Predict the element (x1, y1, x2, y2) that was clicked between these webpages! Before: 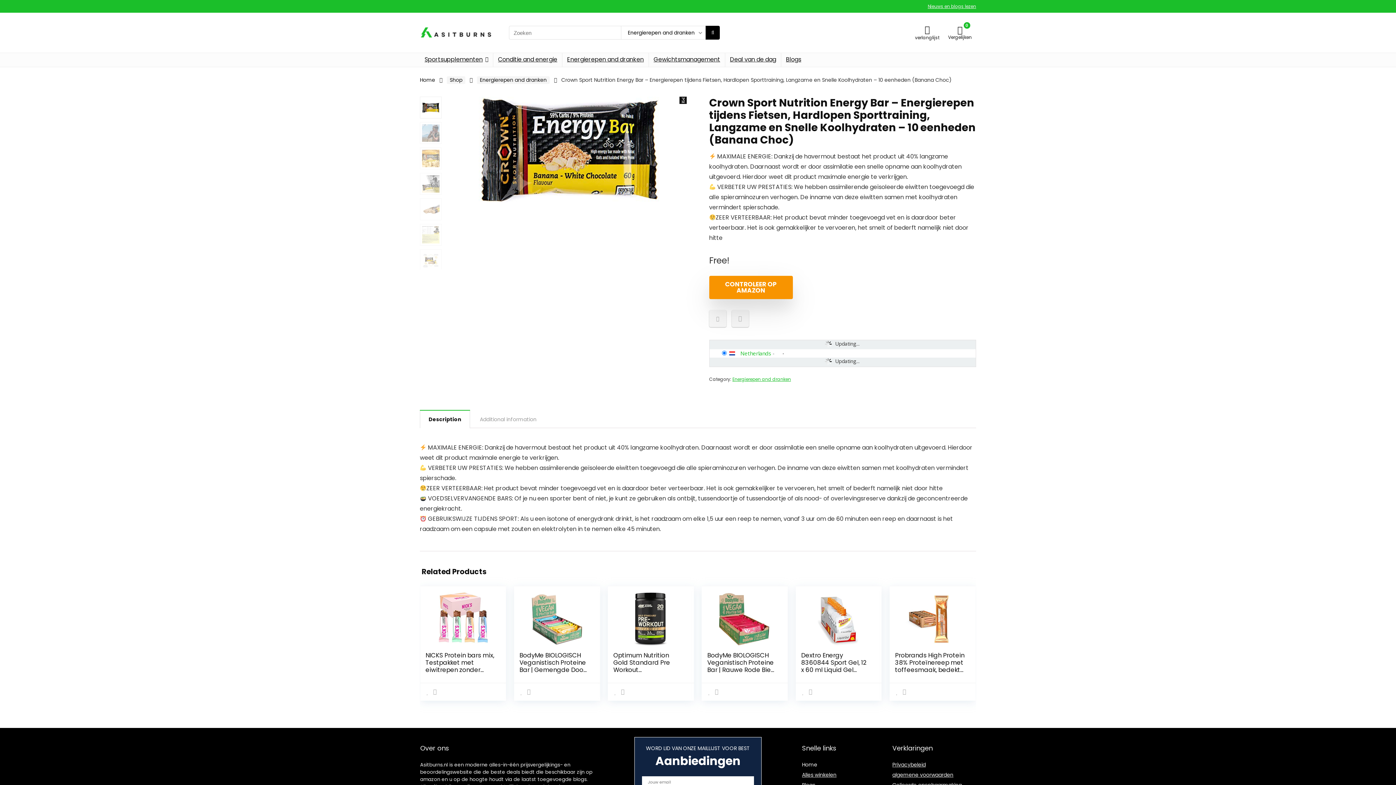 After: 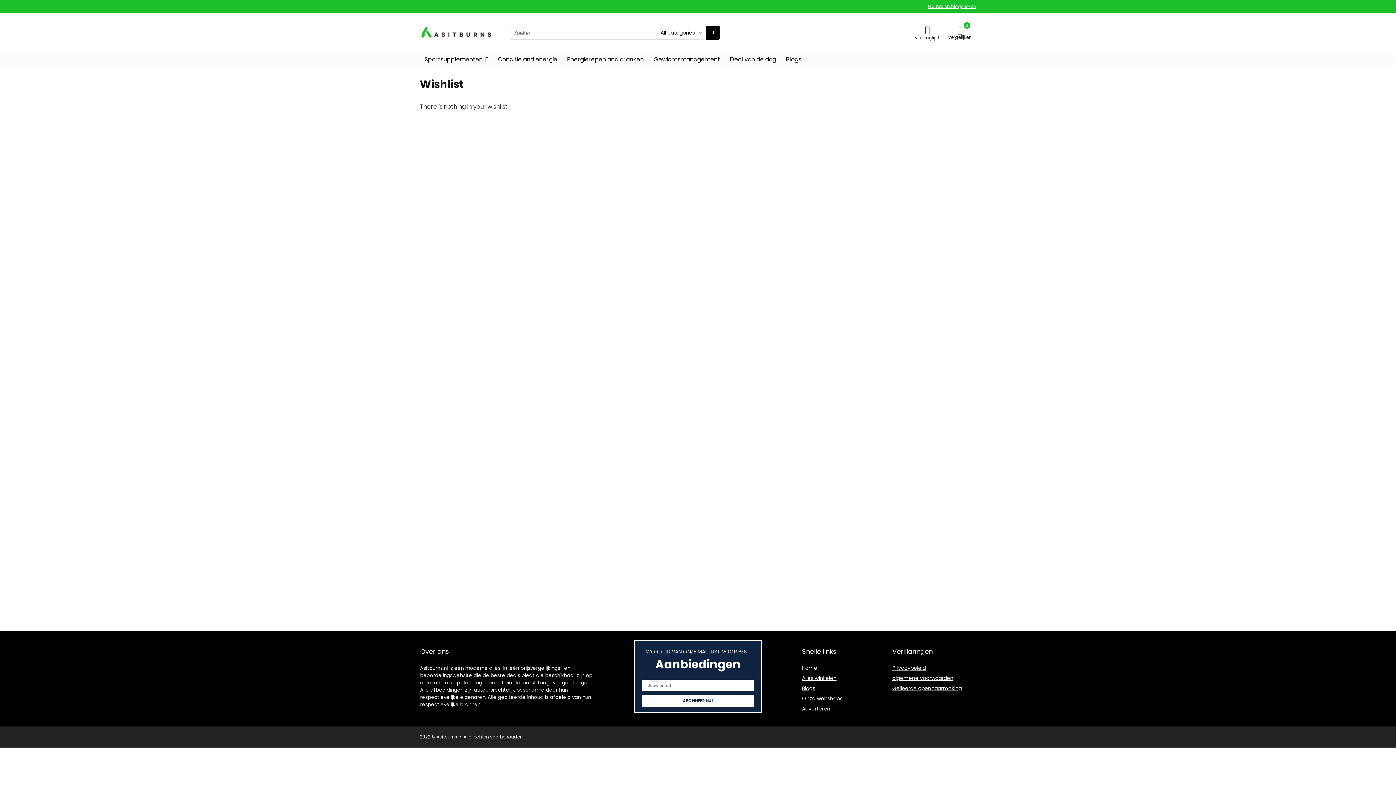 Action: label: Wishlist bbox: (924, 23, 930, 35)